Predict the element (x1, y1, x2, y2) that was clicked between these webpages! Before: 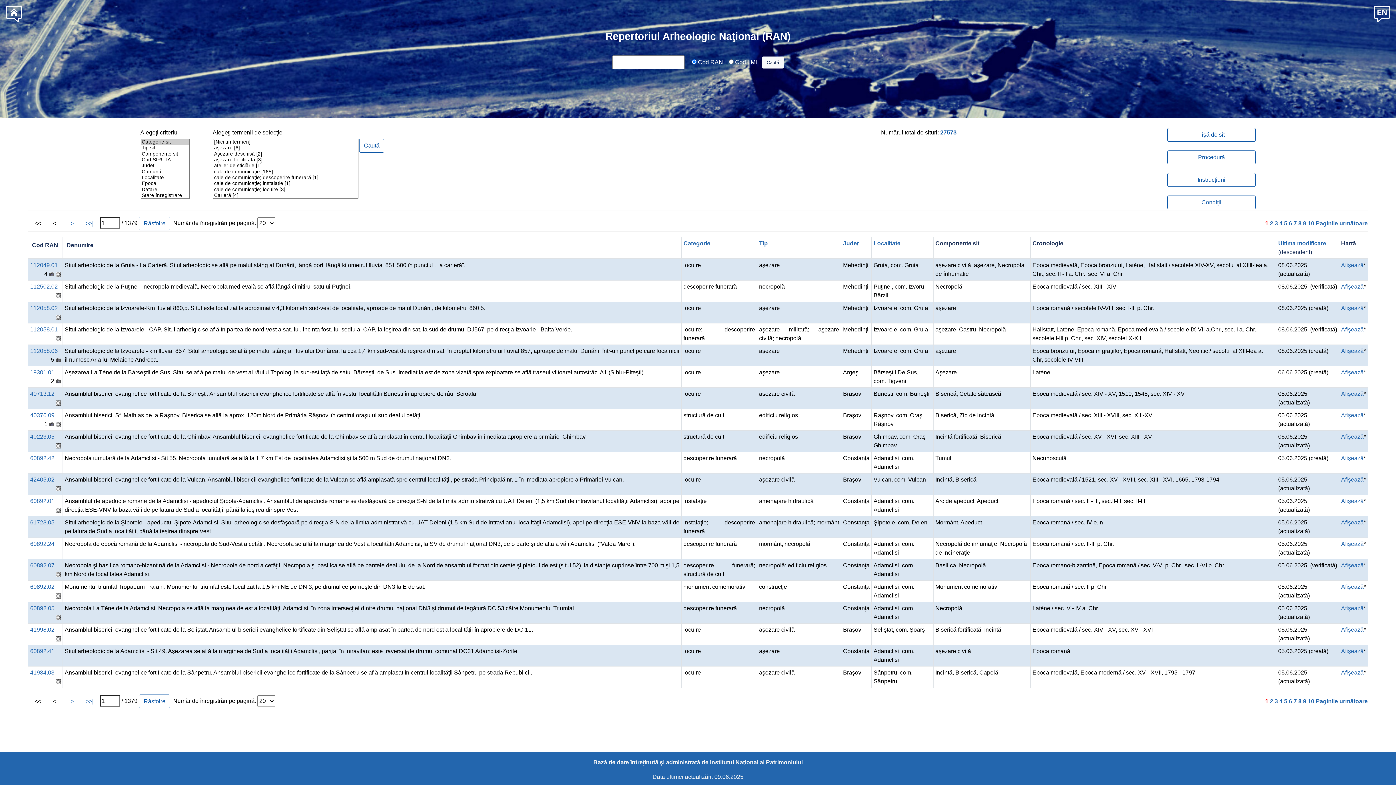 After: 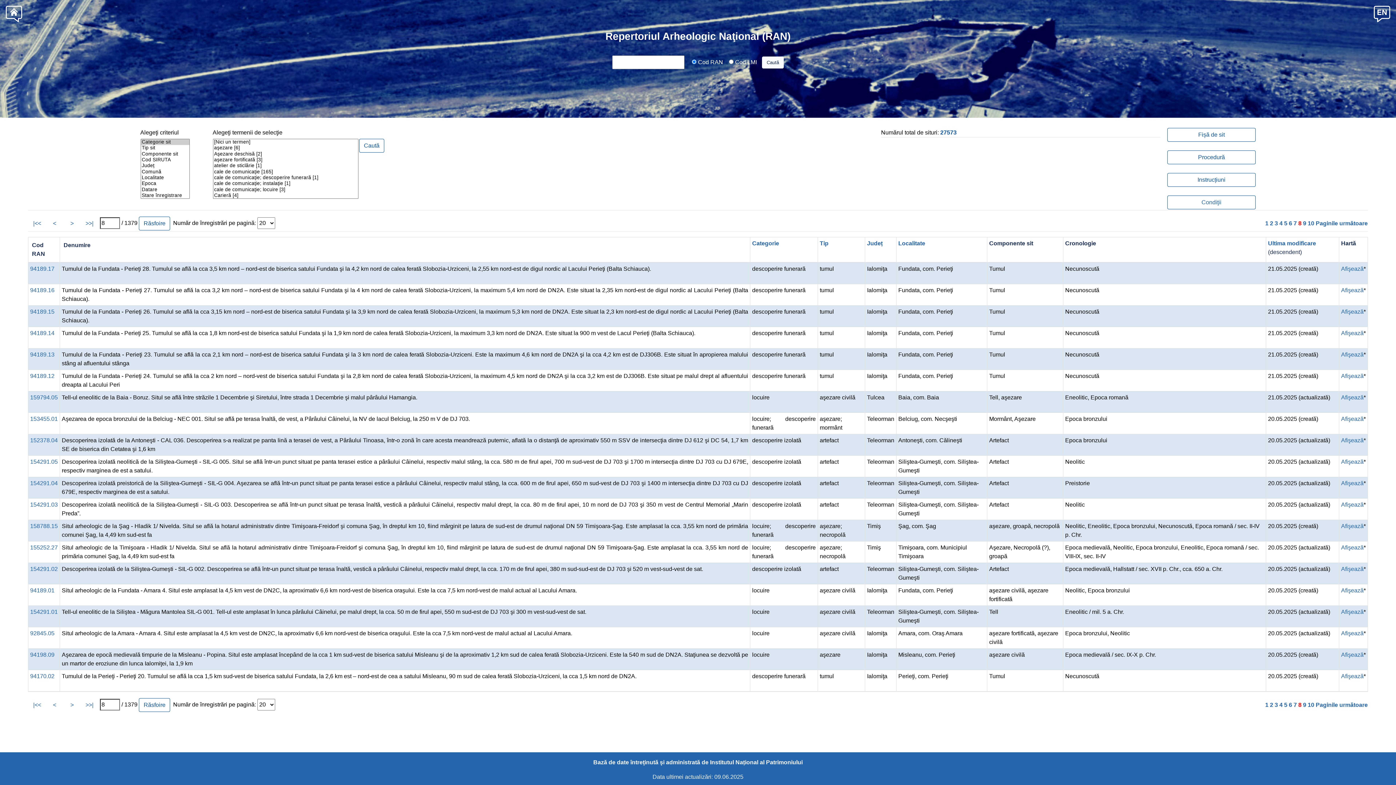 Action: label: 8 bbox: (1298, 698, 1301, 704)